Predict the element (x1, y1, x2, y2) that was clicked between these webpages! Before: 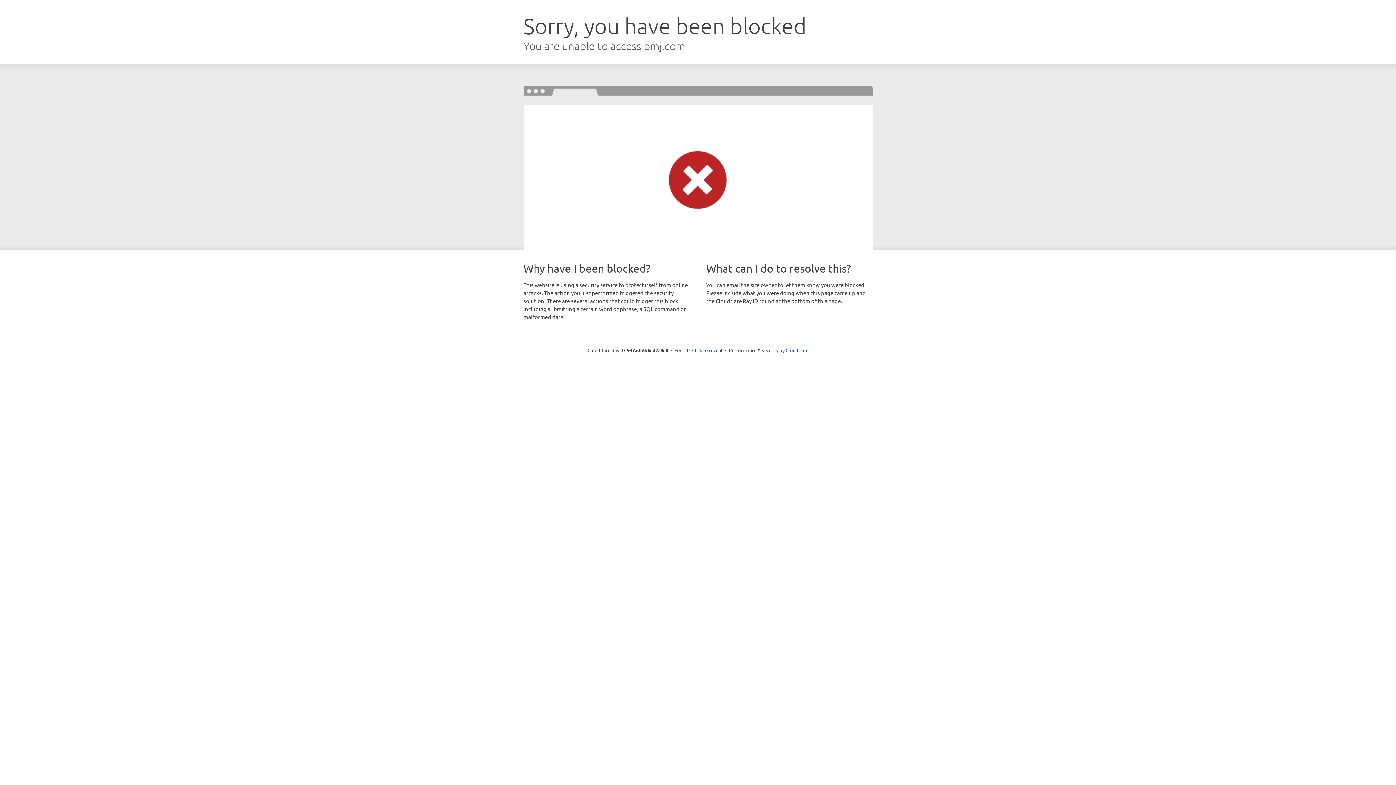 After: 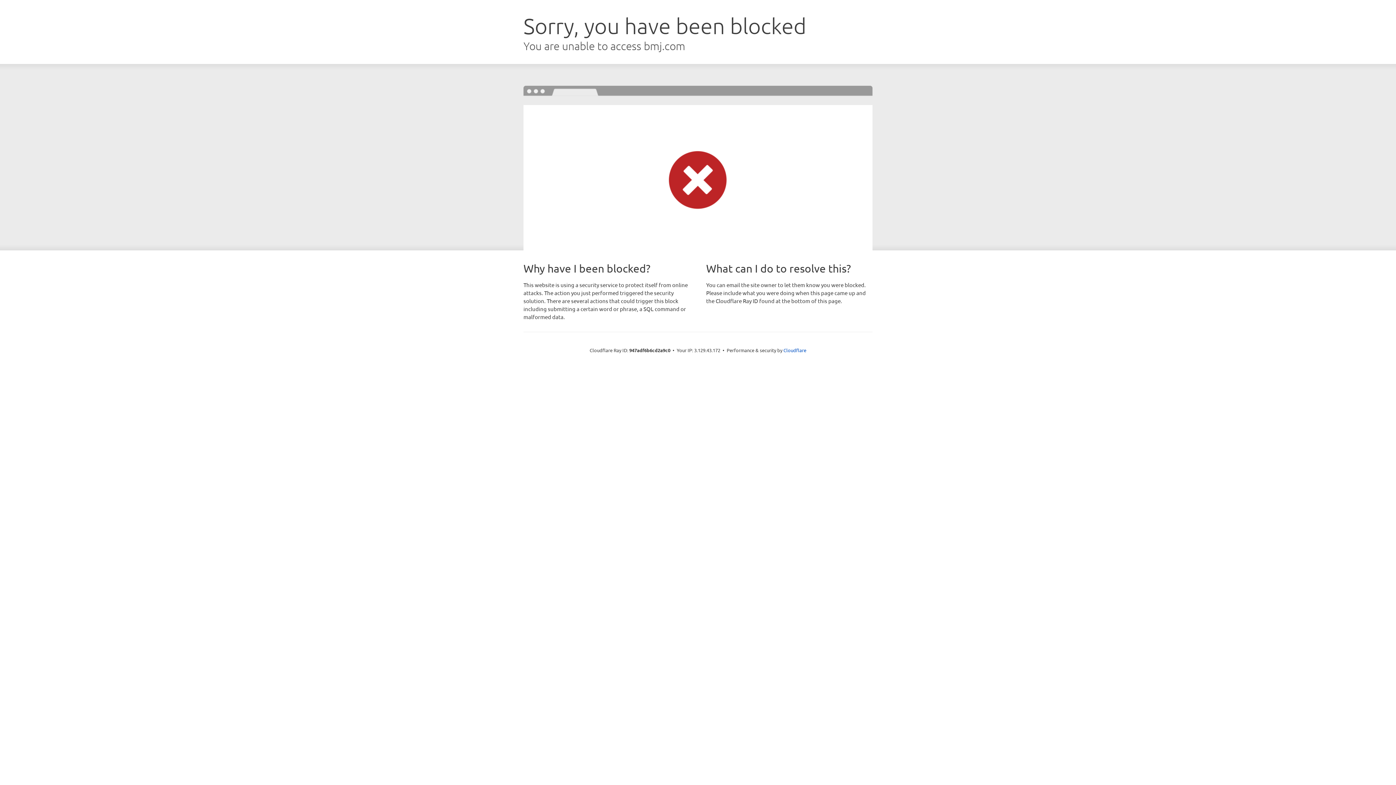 Action: bbox: (692, 346, 722, 353) label: Click to reveal